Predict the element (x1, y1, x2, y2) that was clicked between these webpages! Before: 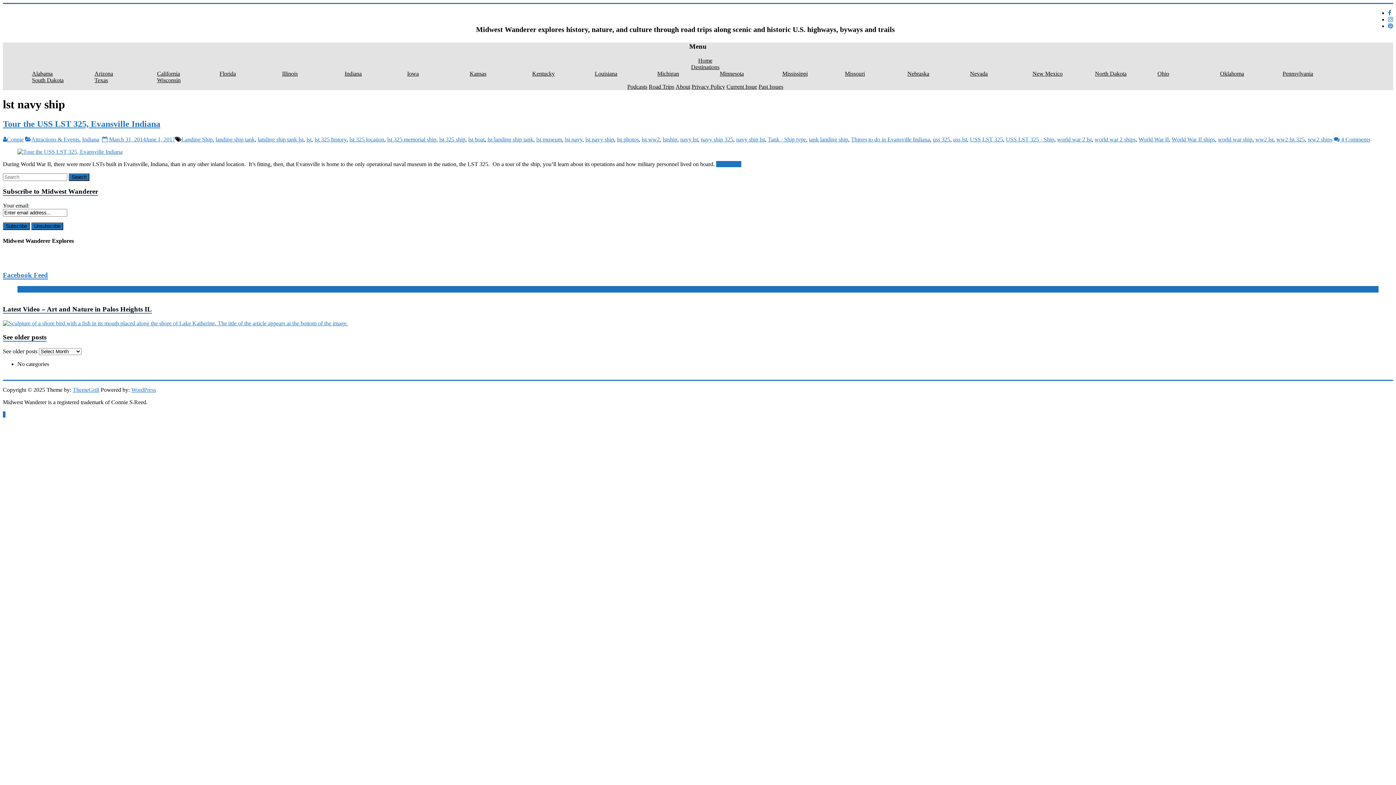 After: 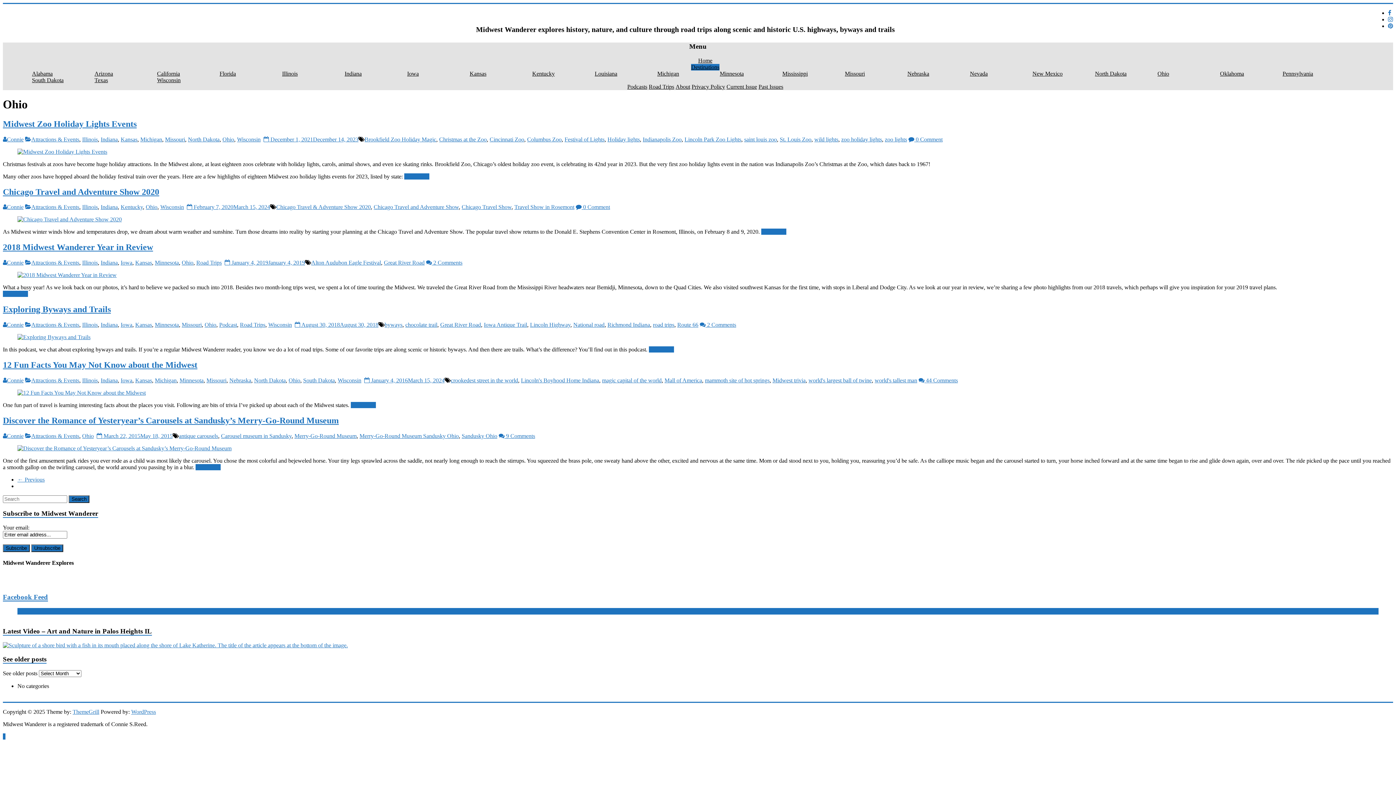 Action: bbox: (1157, 70, 1220, 77) label: Ohio